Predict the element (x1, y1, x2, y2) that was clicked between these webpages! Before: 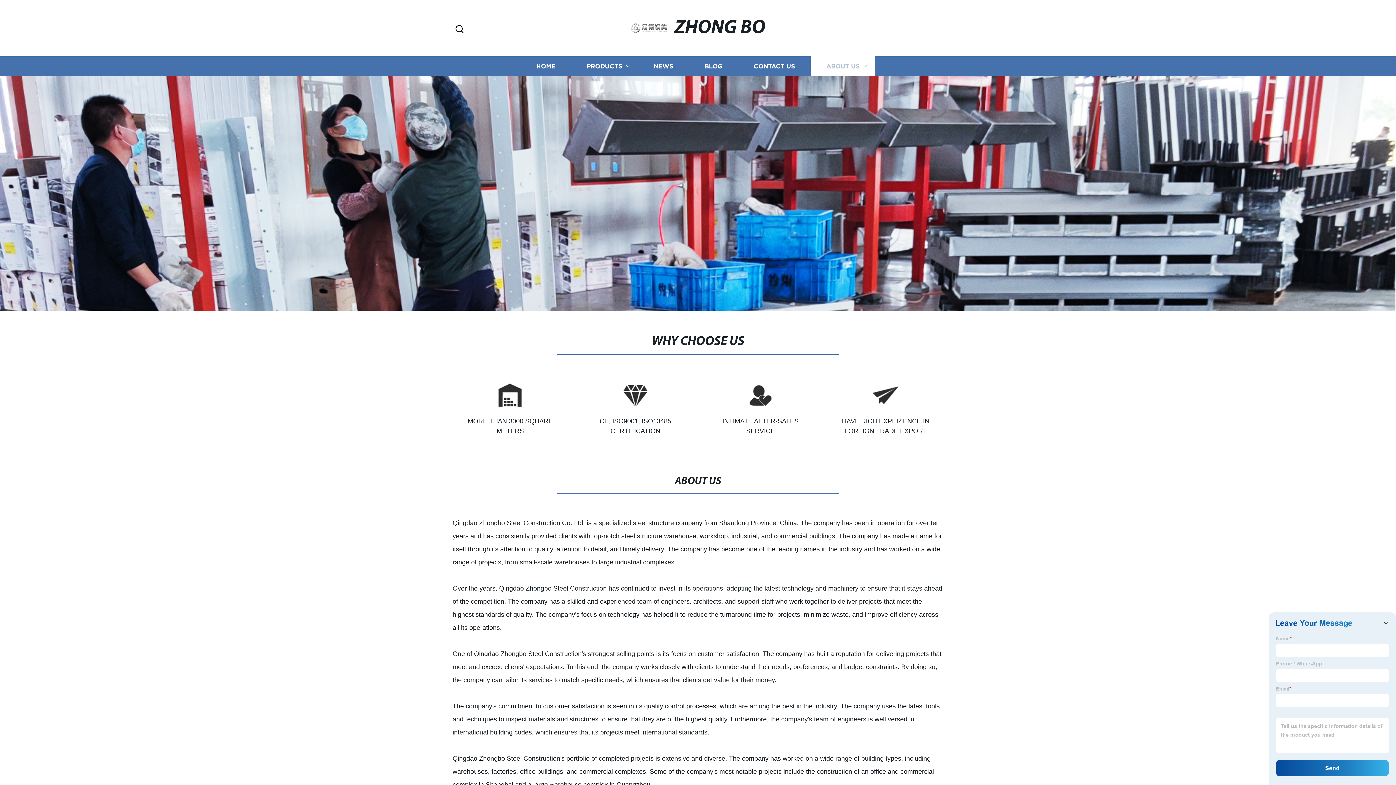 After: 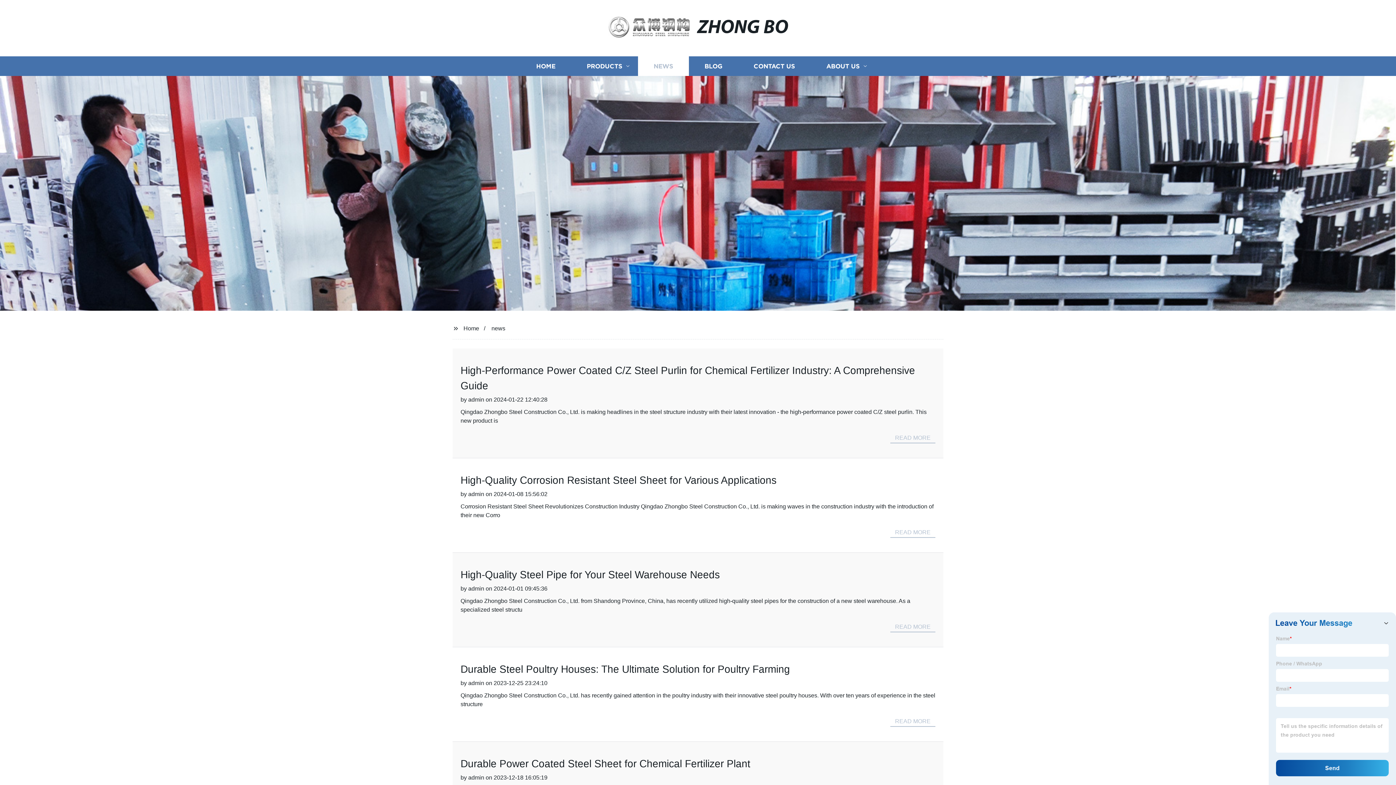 Action: label: NEWS bbox: (638, 56, 689, 76)